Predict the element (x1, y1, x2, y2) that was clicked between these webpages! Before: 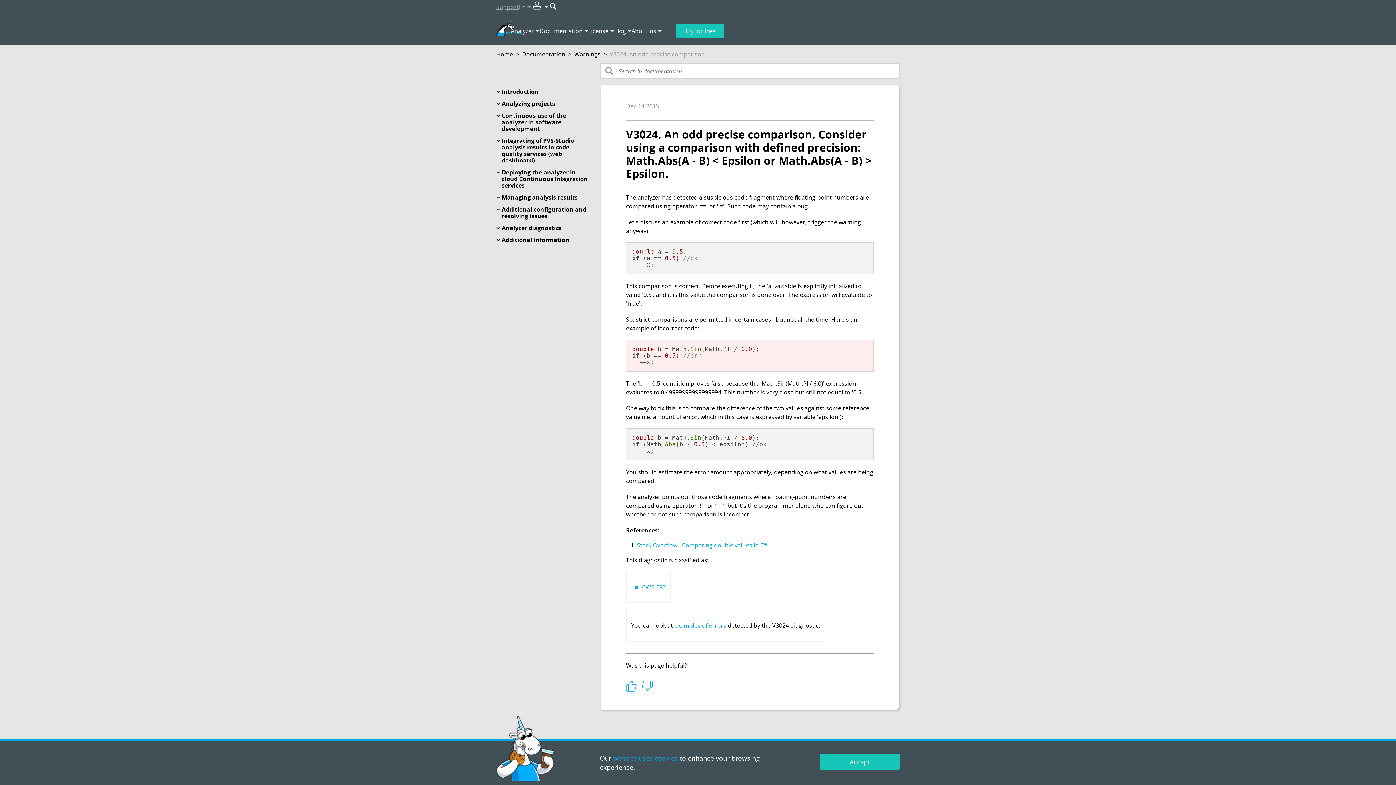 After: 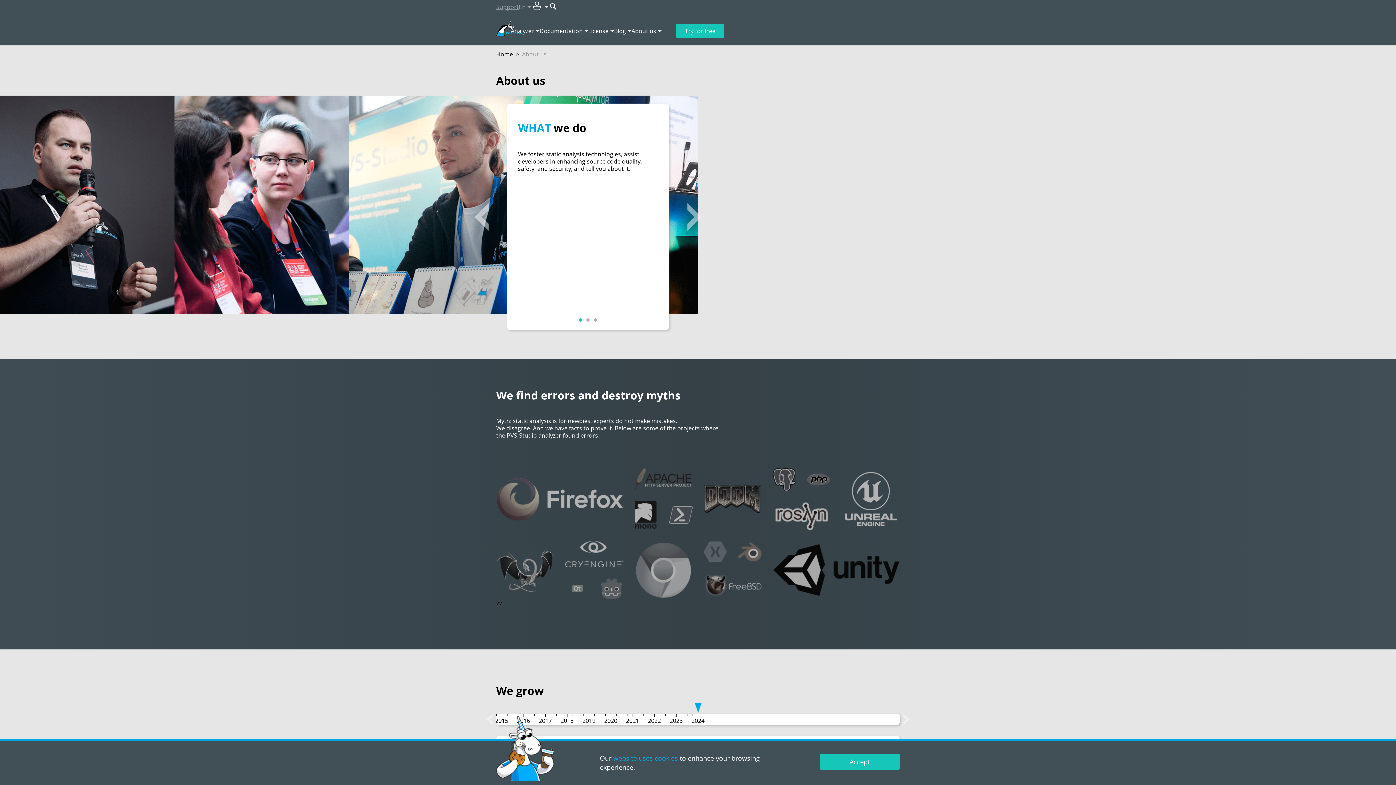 Action: bbox: (631, 26, 656, 35) label: About us